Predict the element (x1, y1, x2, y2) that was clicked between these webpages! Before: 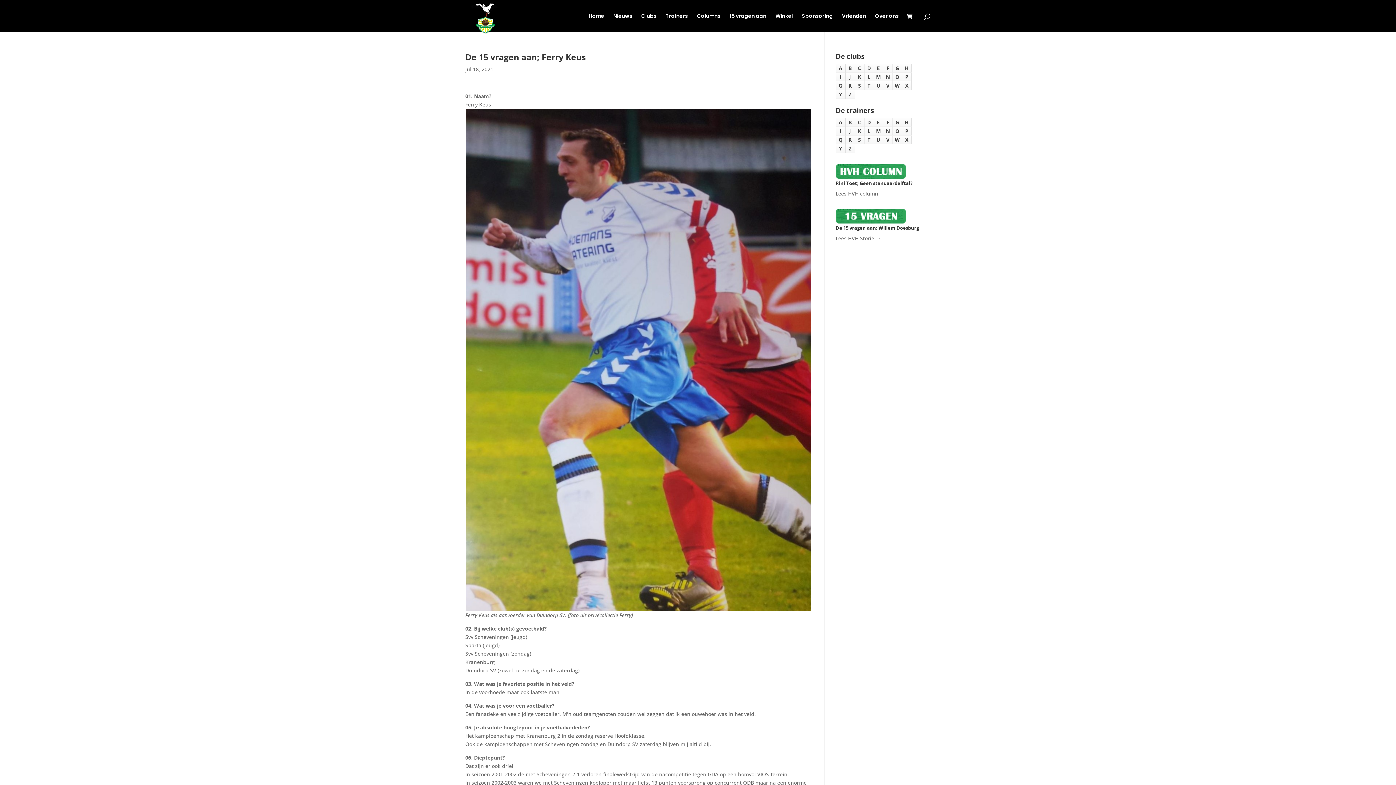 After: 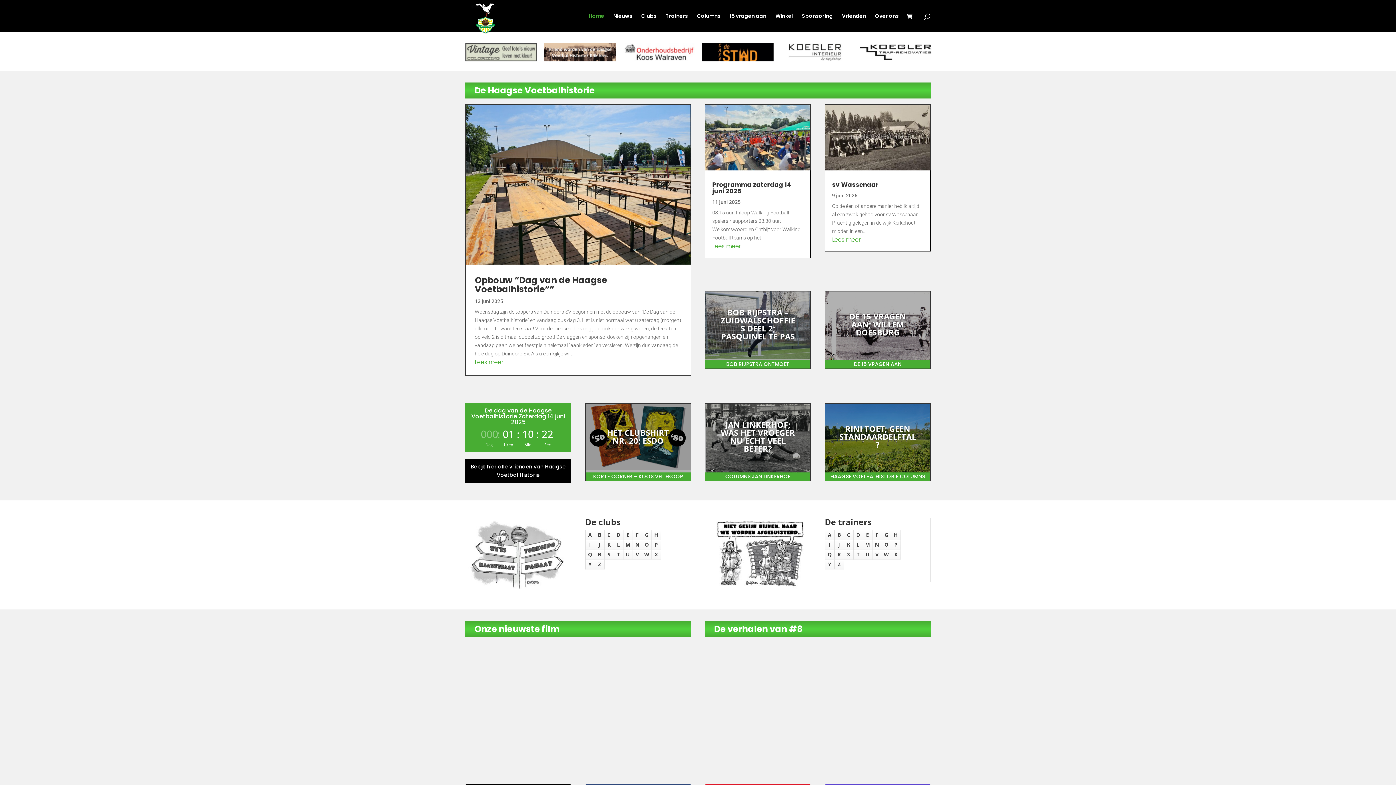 Action: bbox: (466, 14, 503, 21)